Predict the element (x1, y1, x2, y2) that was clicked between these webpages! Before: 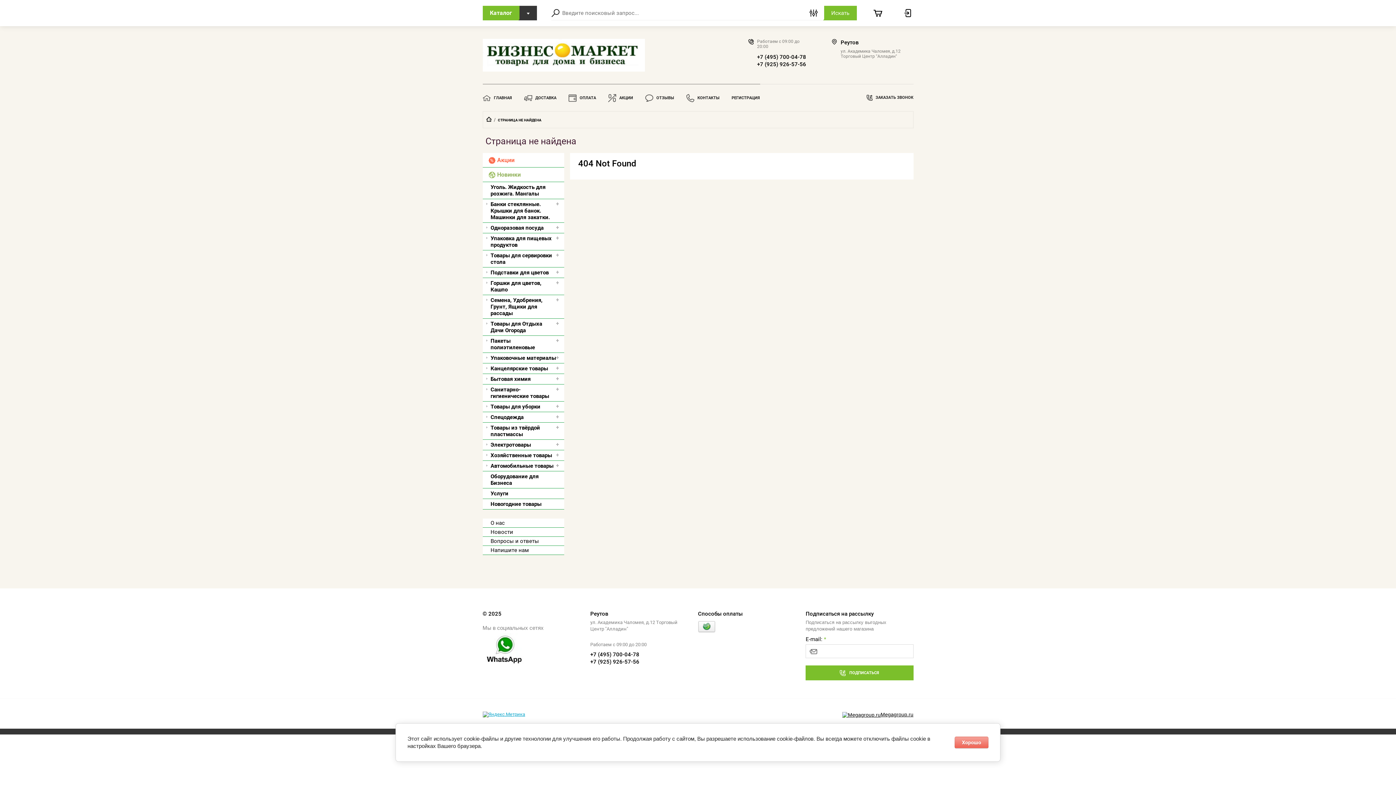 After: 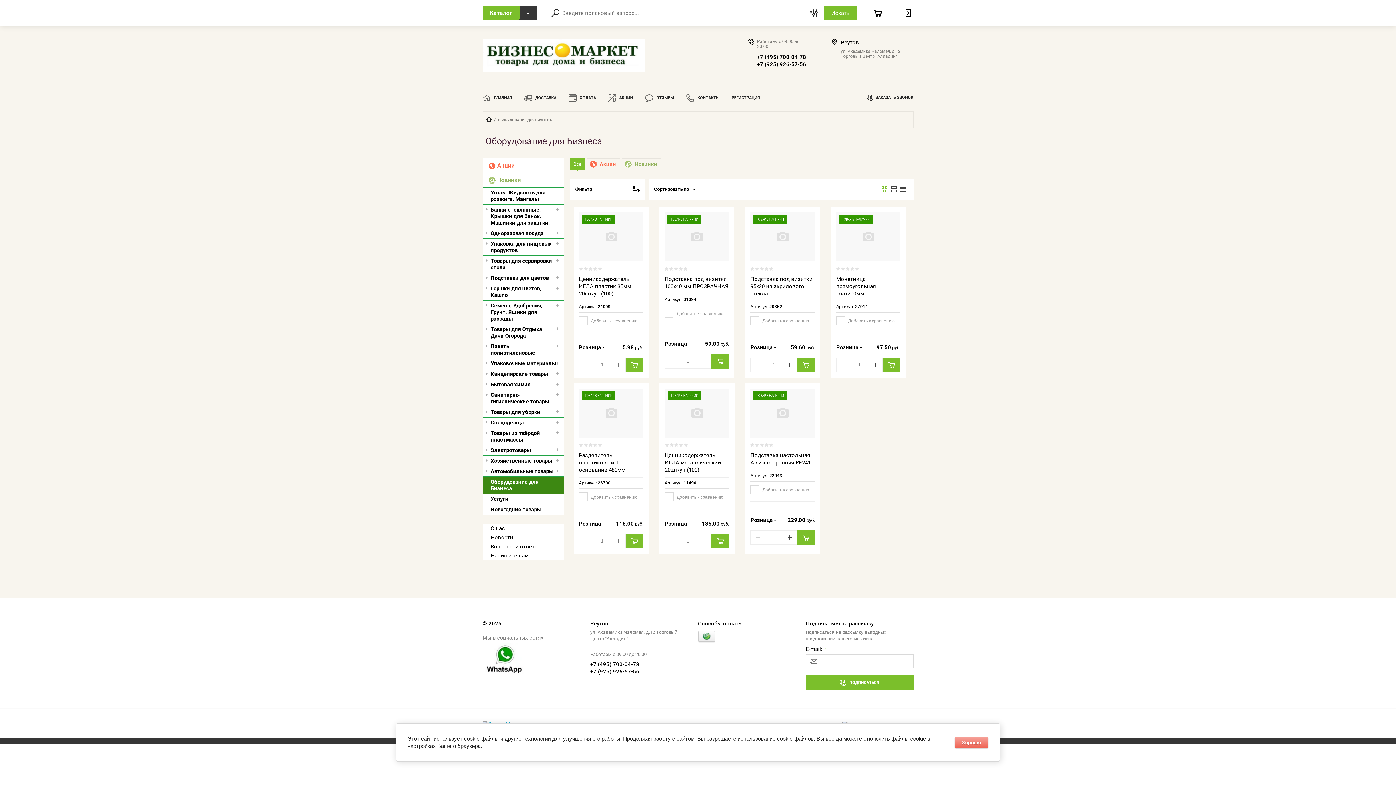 Action: label: Оборудование для Бизнеса bbox: (482, 471, 564, 488)